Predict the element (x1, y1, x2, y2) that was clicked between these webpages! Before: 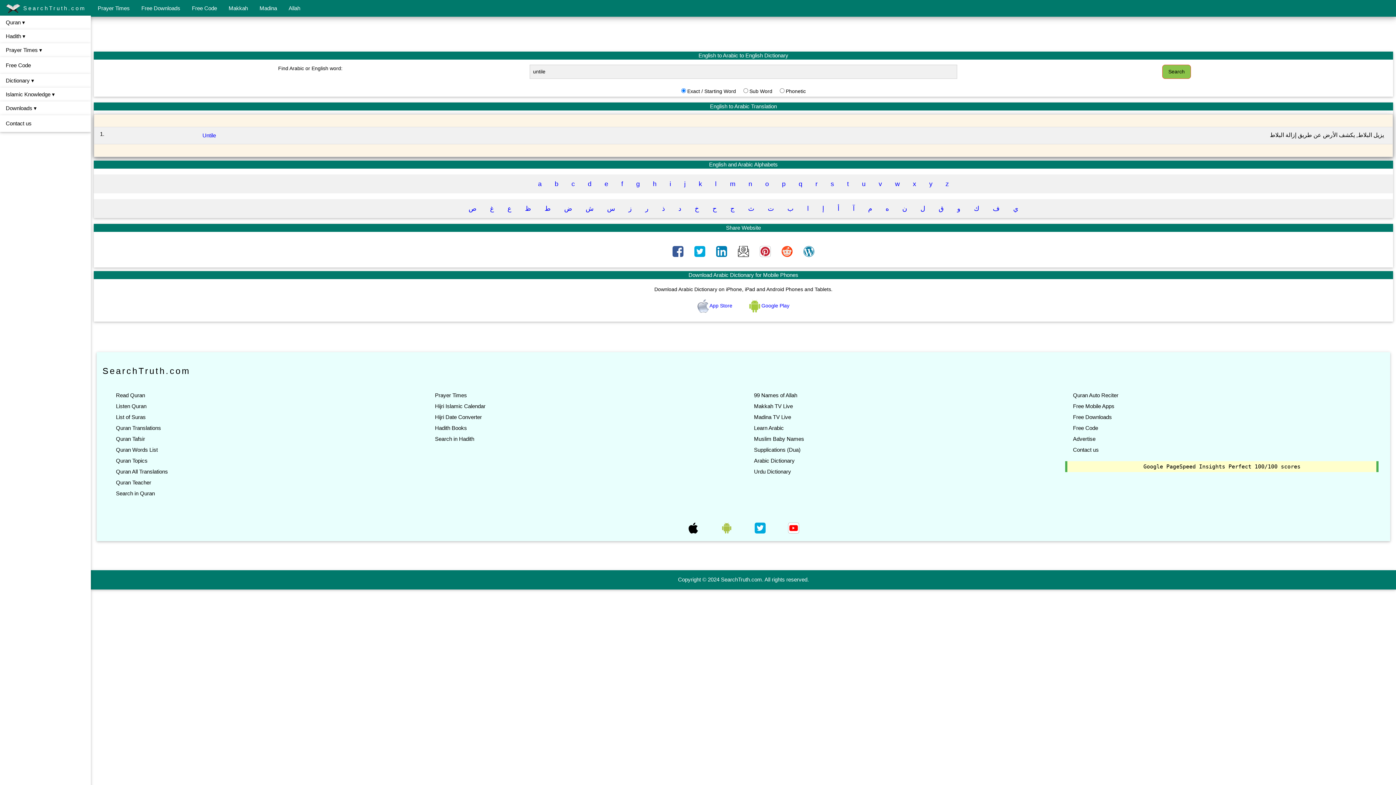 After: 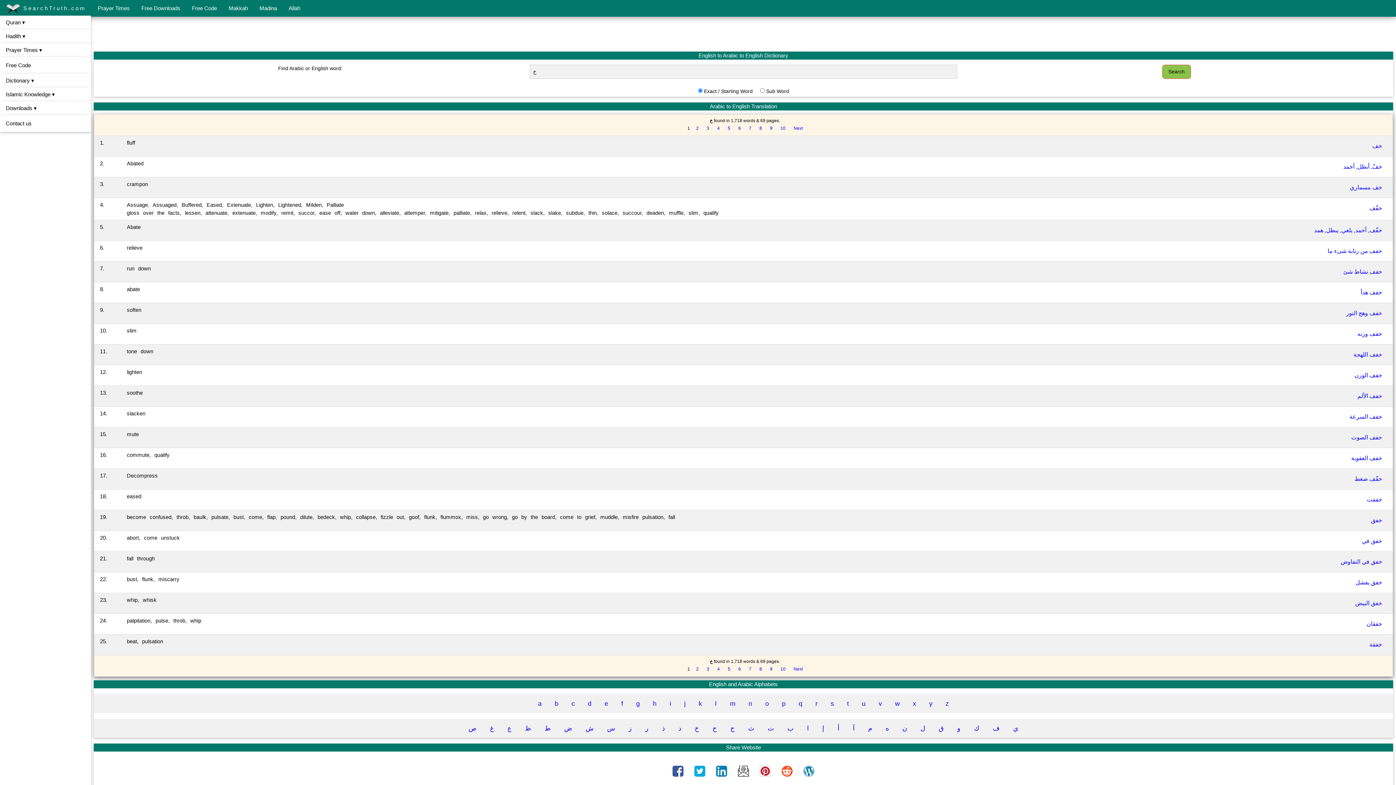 Action: label: خ bbox: (689, 202, 705, 215)